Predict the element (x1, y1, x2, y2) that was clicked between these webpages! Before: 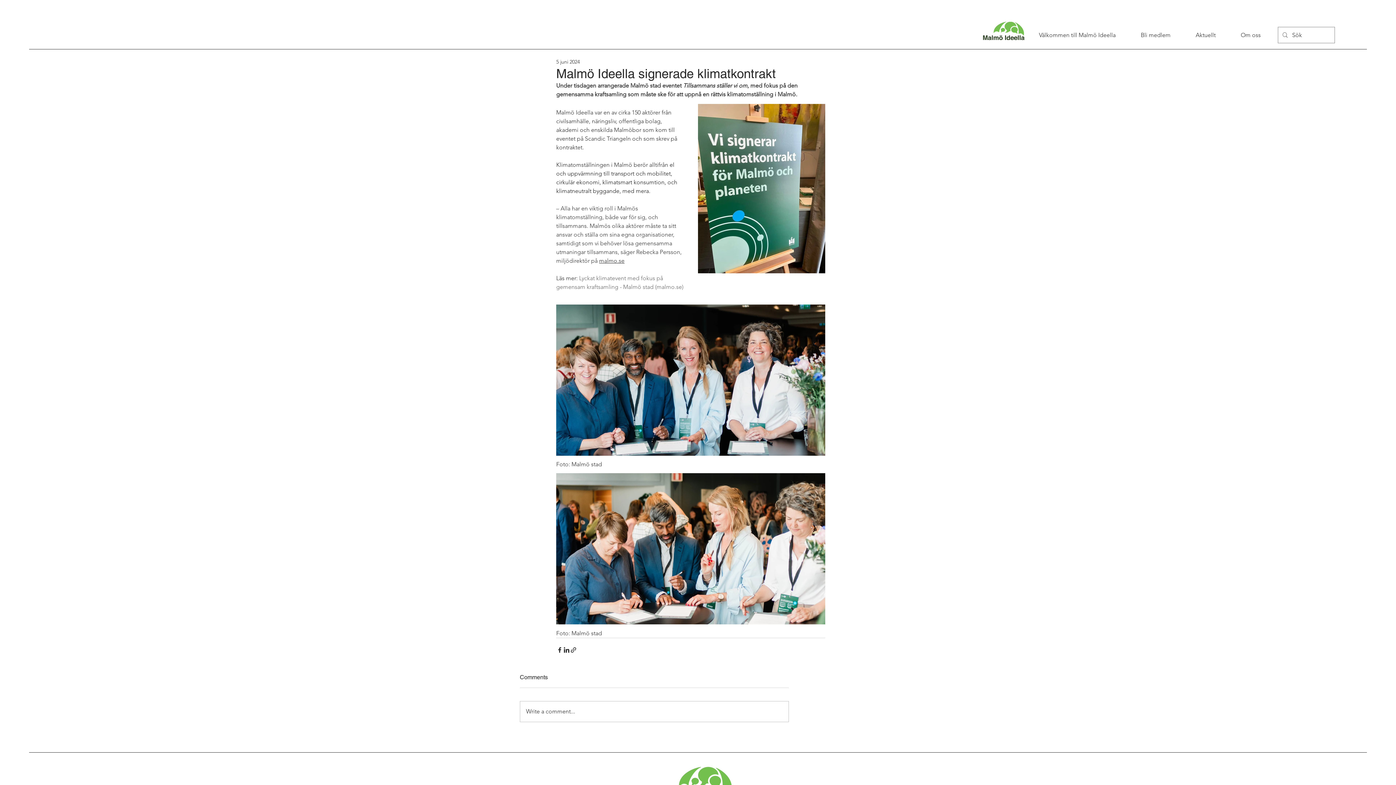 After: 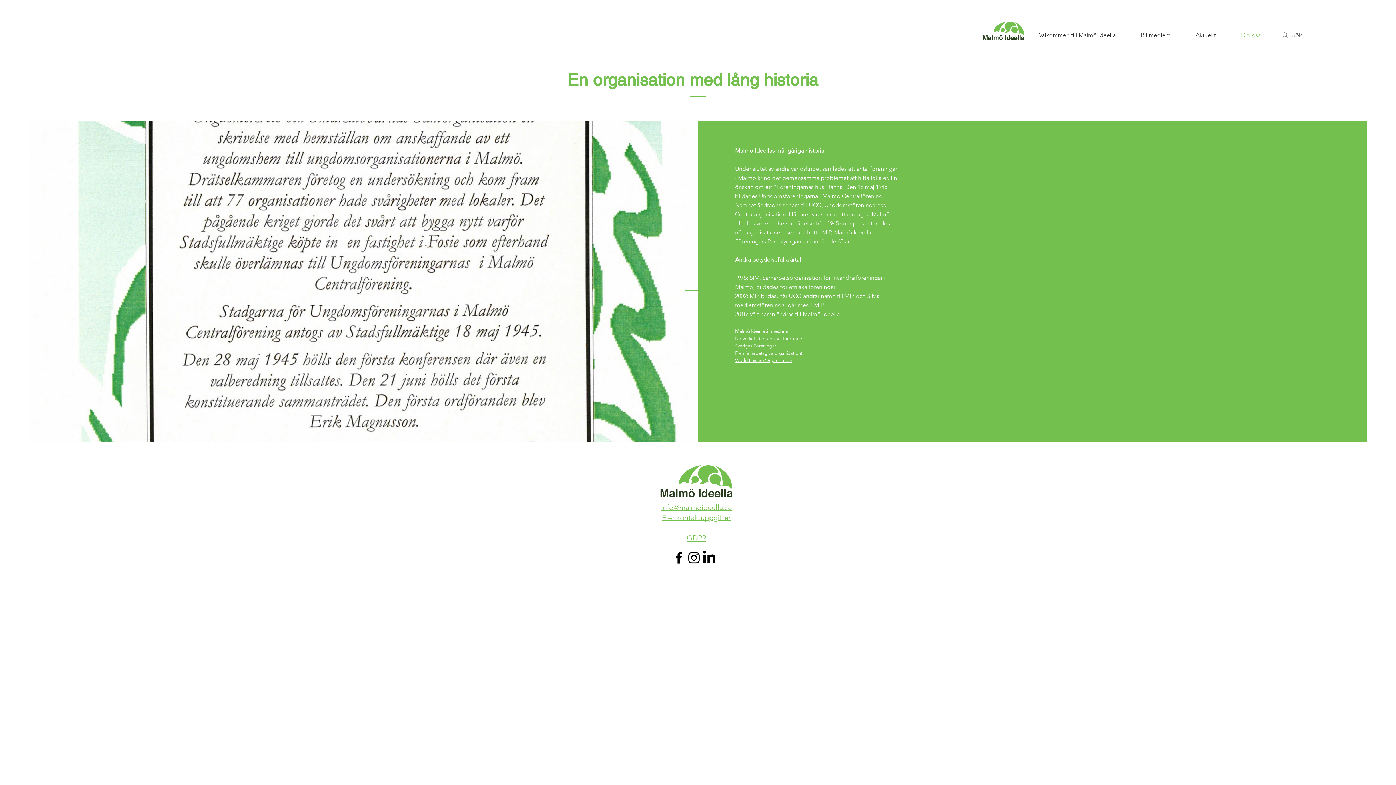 Action: label: Om oss bbox: (1221, 26, 1266, 44)